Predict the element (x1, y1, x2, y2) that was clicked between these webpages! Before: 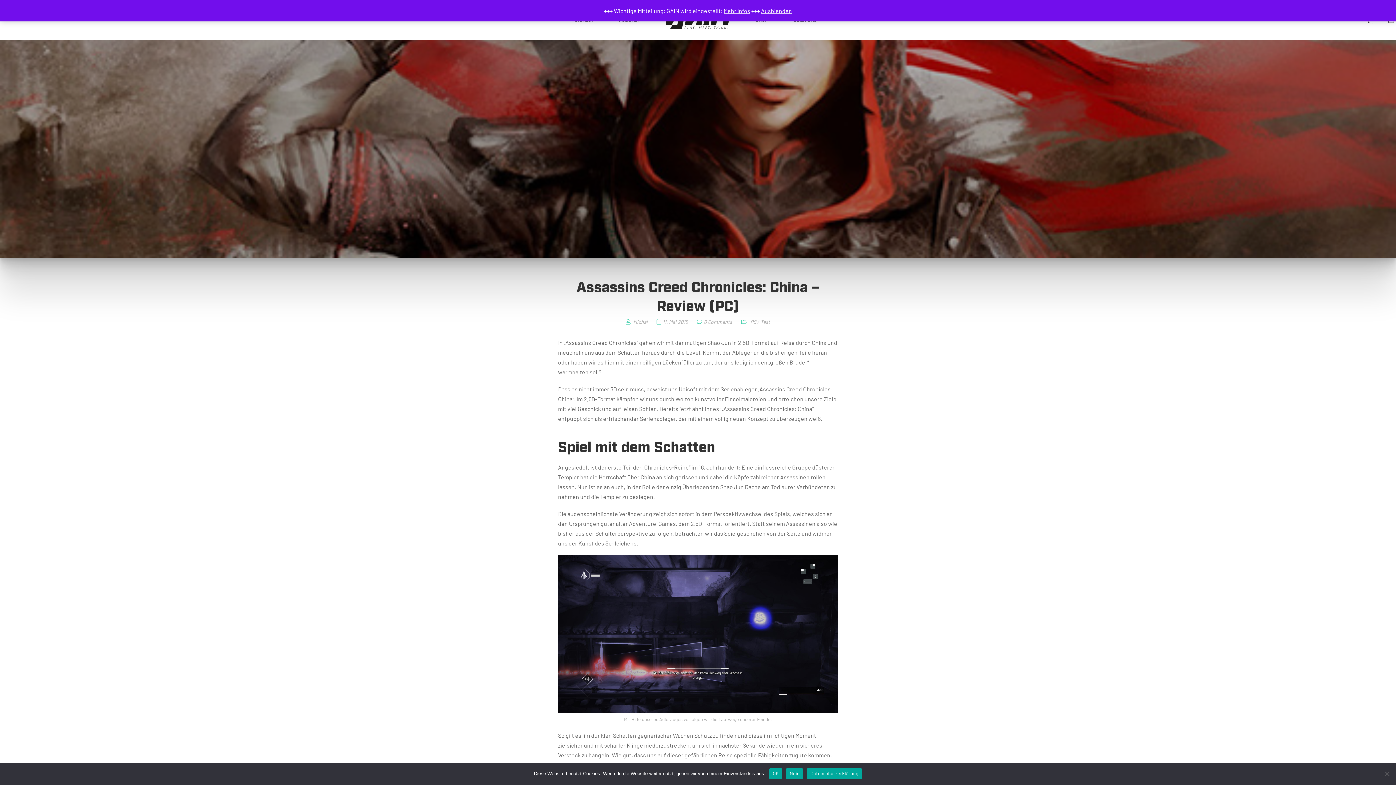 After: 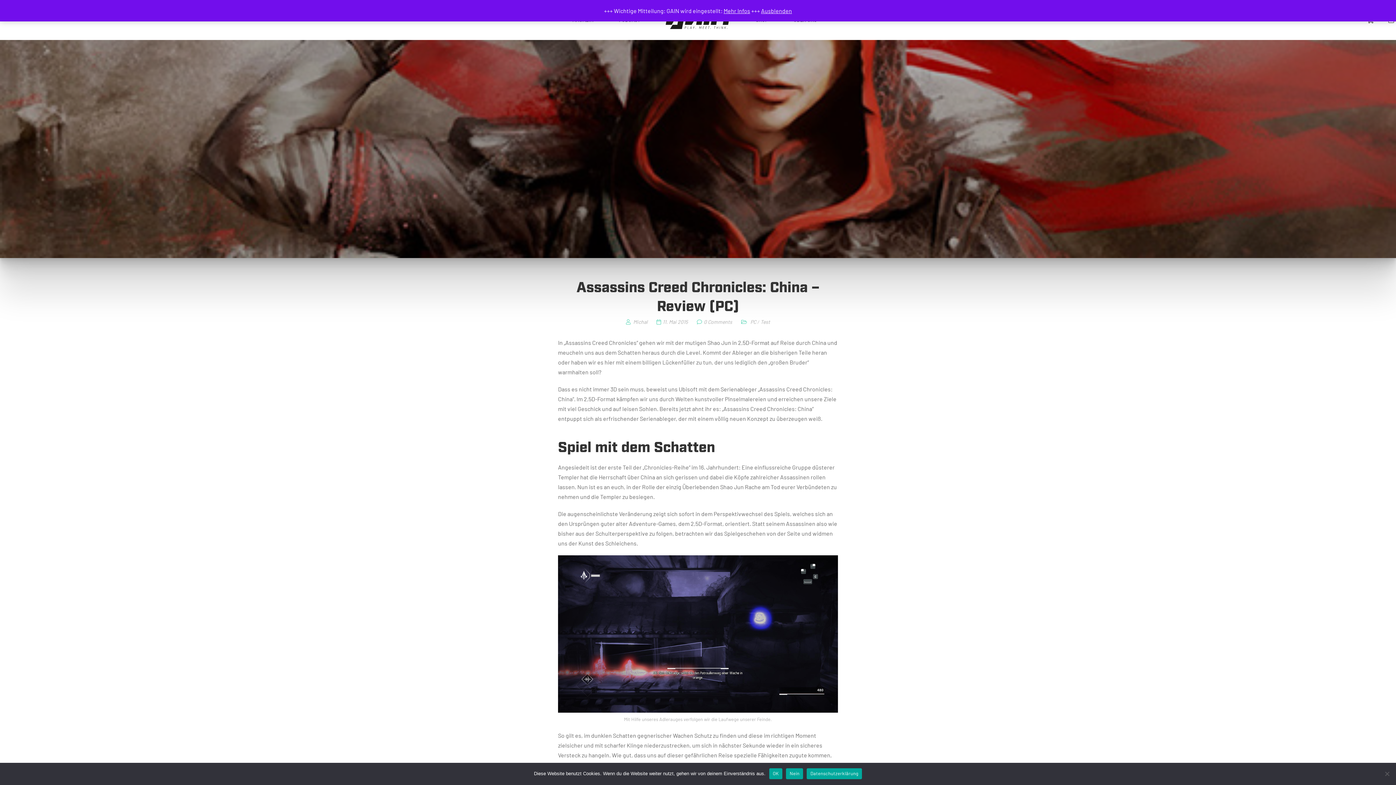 Action: label: Datenschutzerklärung bbox: (807, 768, 862, 779)